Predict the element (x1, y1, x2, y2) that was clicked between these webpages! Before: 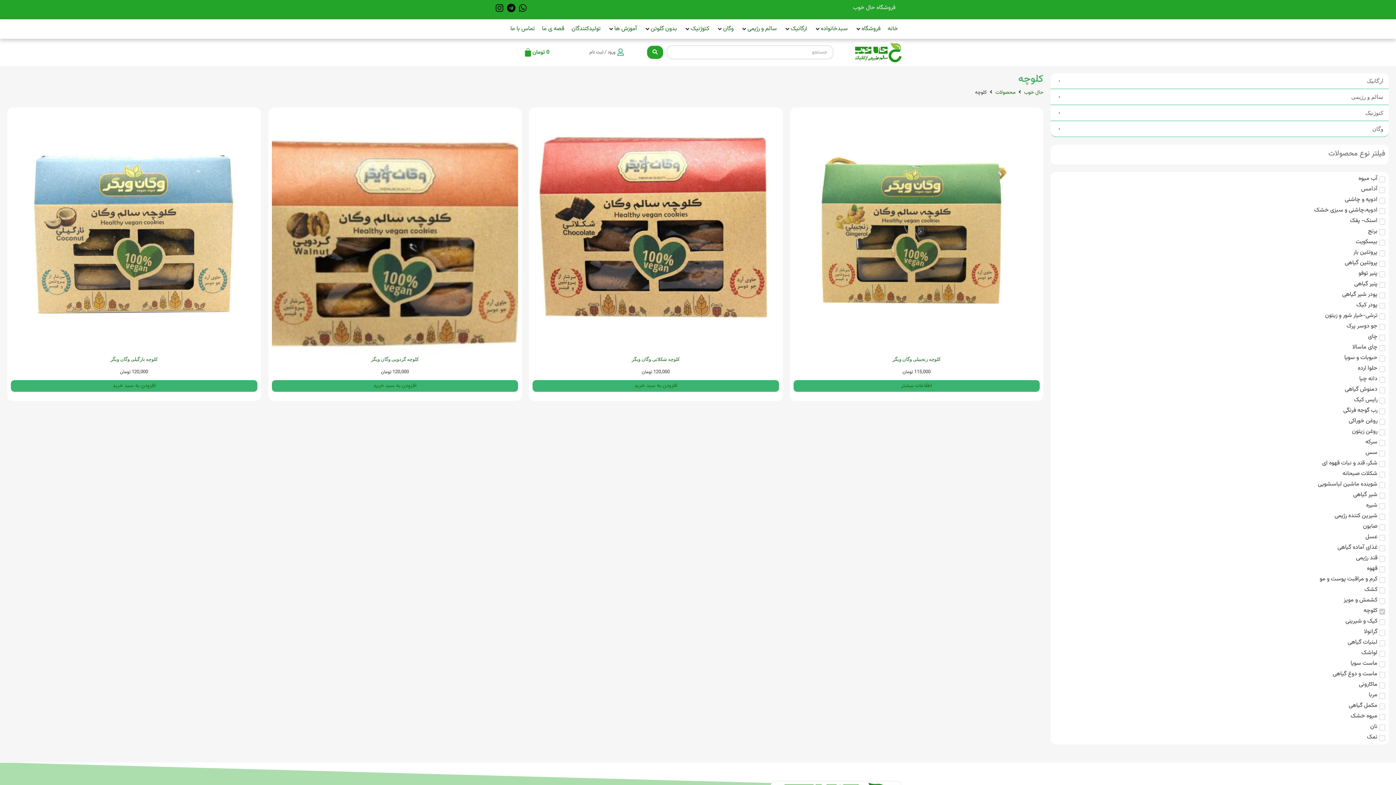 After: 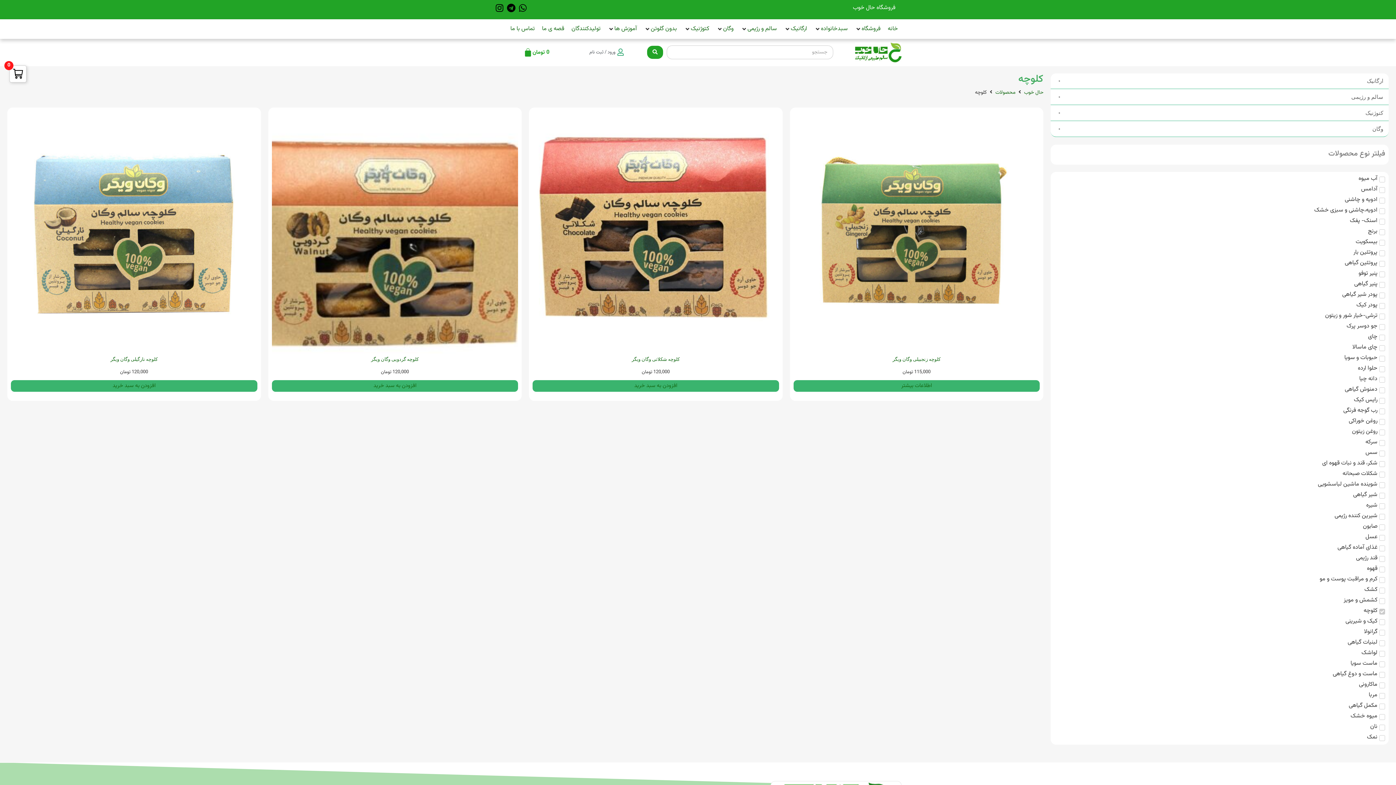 Action: bbox: (650, 24, 677, 33) label: بدون گلوتن